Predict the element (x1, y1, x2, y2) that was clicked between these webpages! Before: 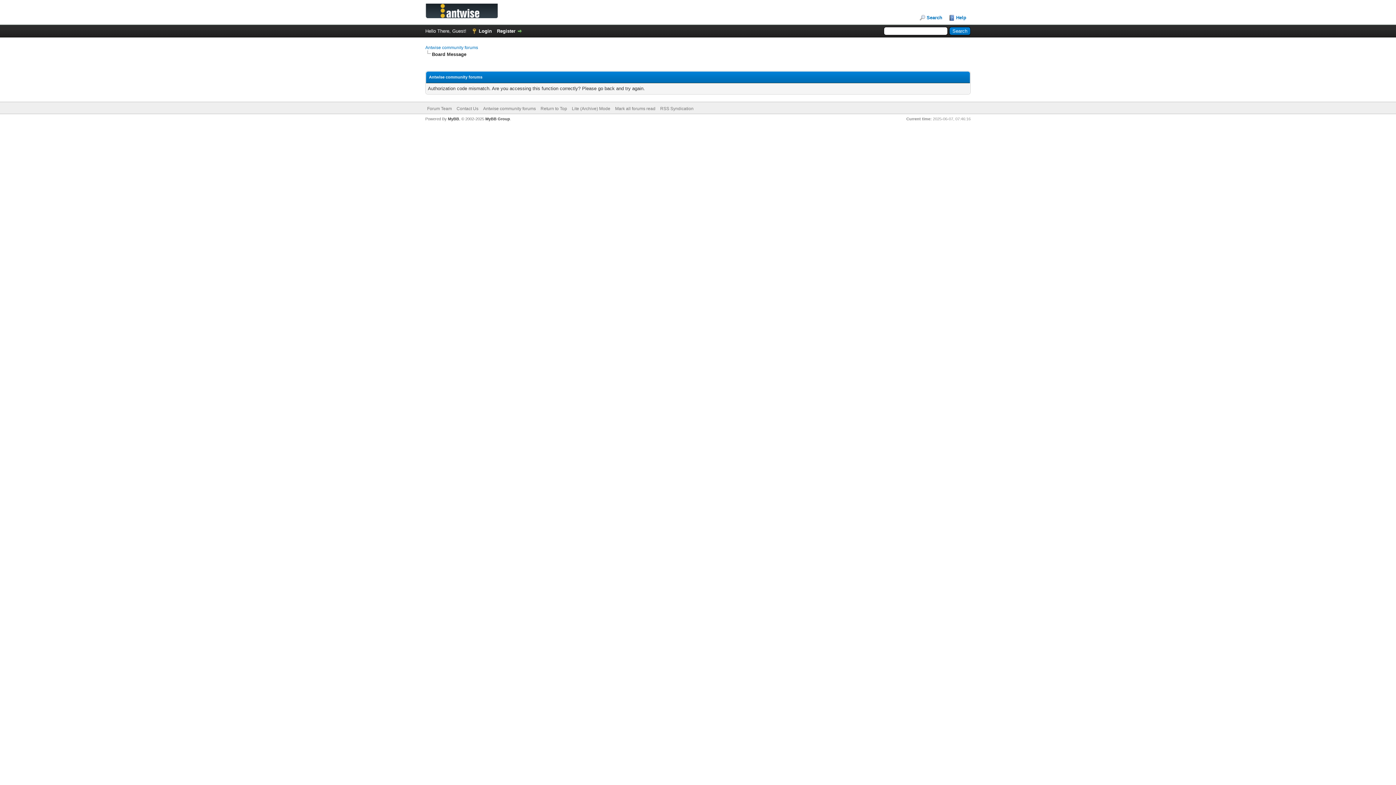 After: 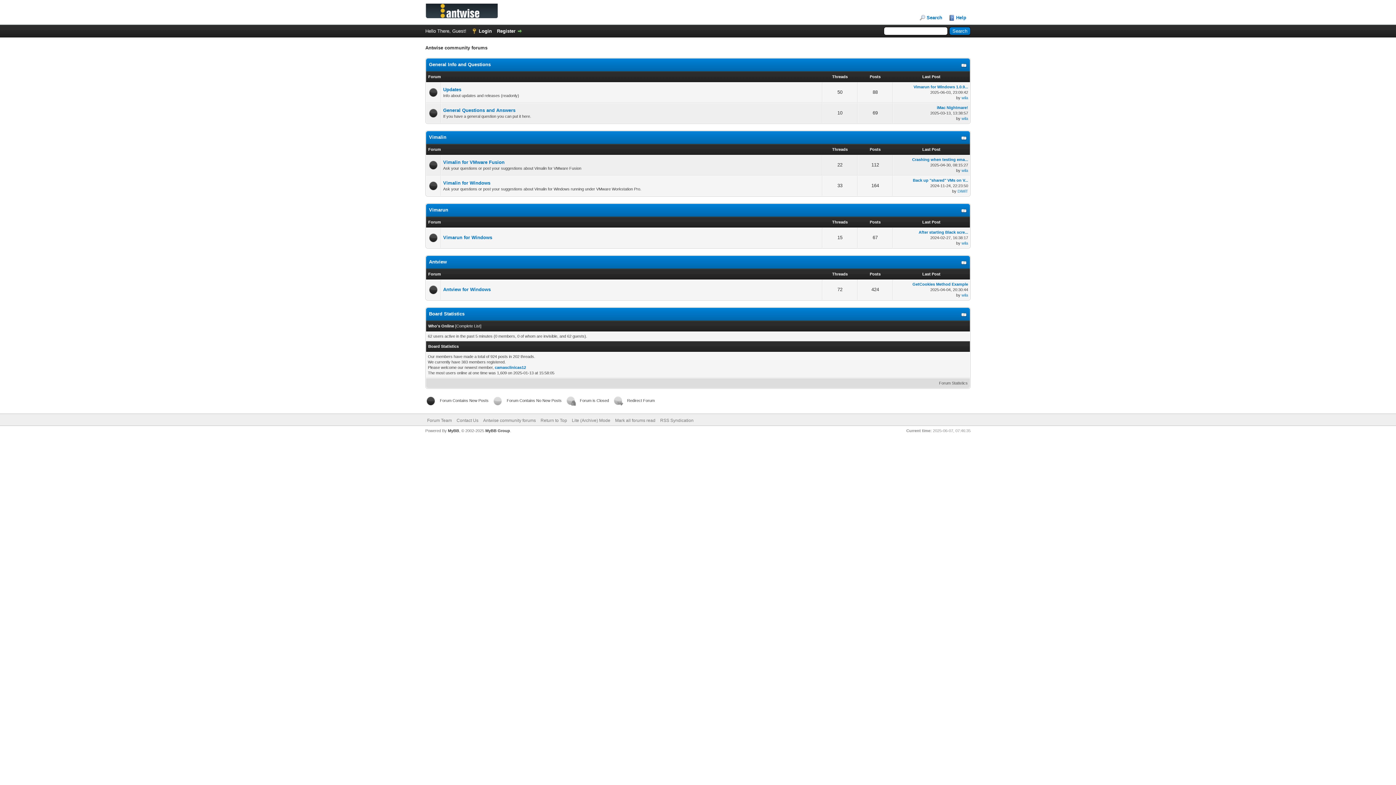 Action: bbox: (425, 45, 478, 50) label: Antwise community forums